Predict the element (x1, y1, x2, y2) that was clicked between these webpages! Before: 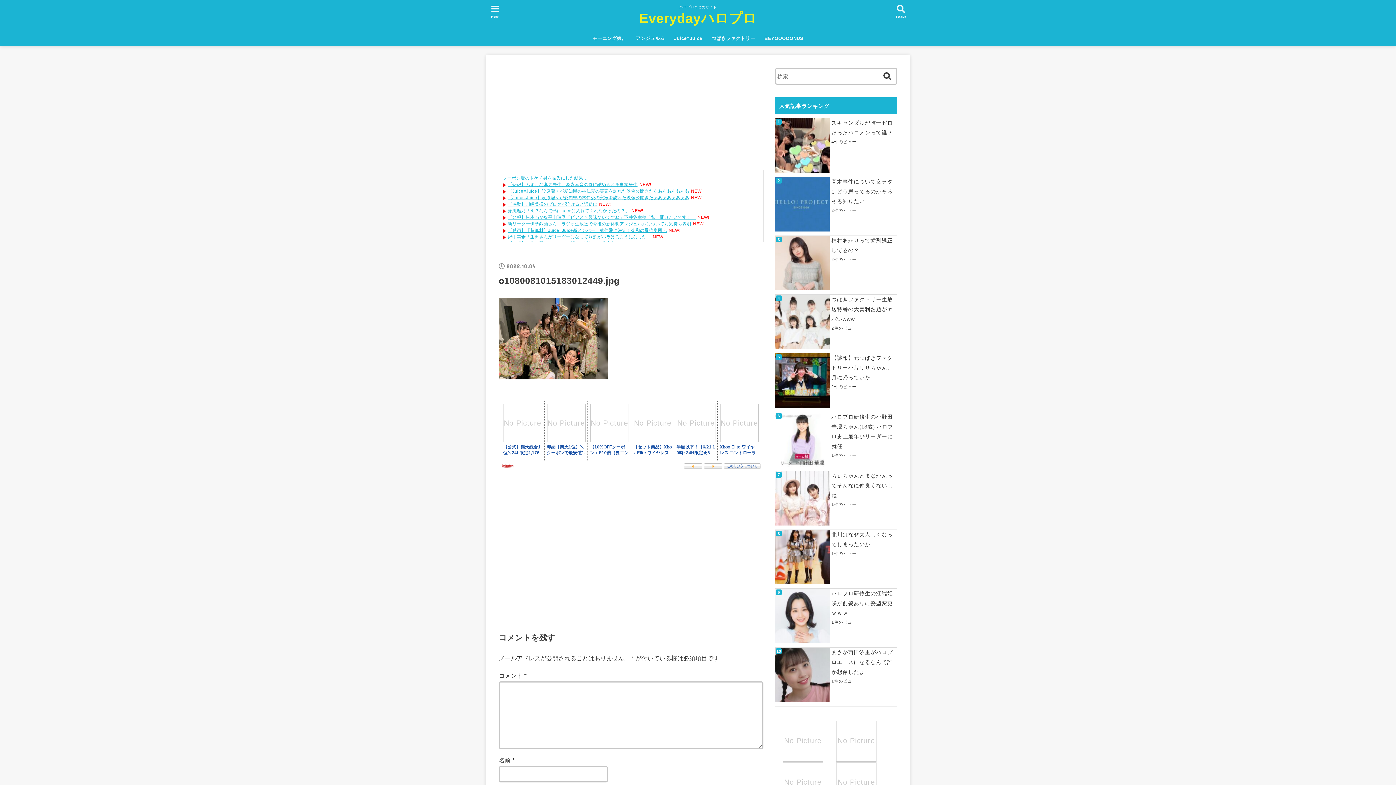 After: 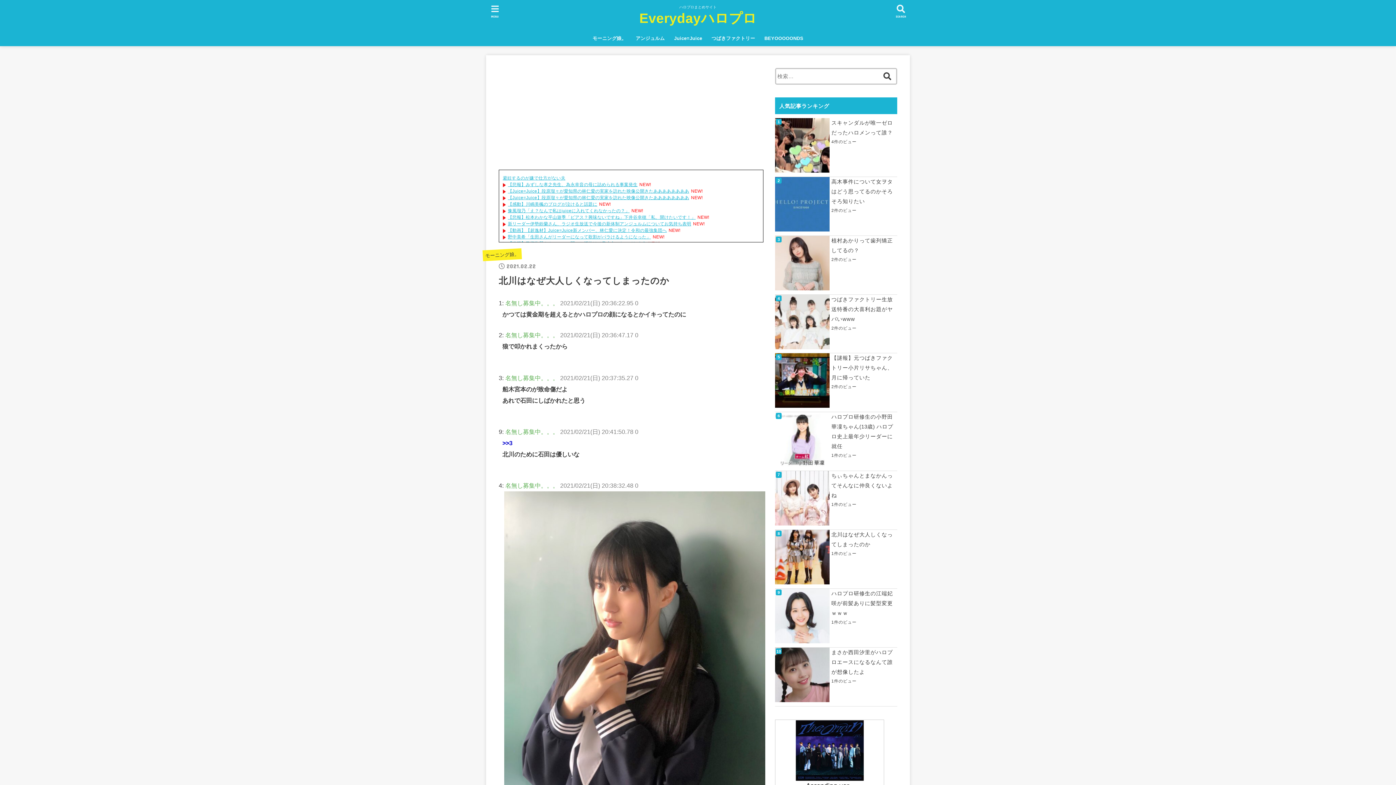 Action: label: 北川はなぜ大人しくなってしまったのか bbox: (775, 530, 897, 549)